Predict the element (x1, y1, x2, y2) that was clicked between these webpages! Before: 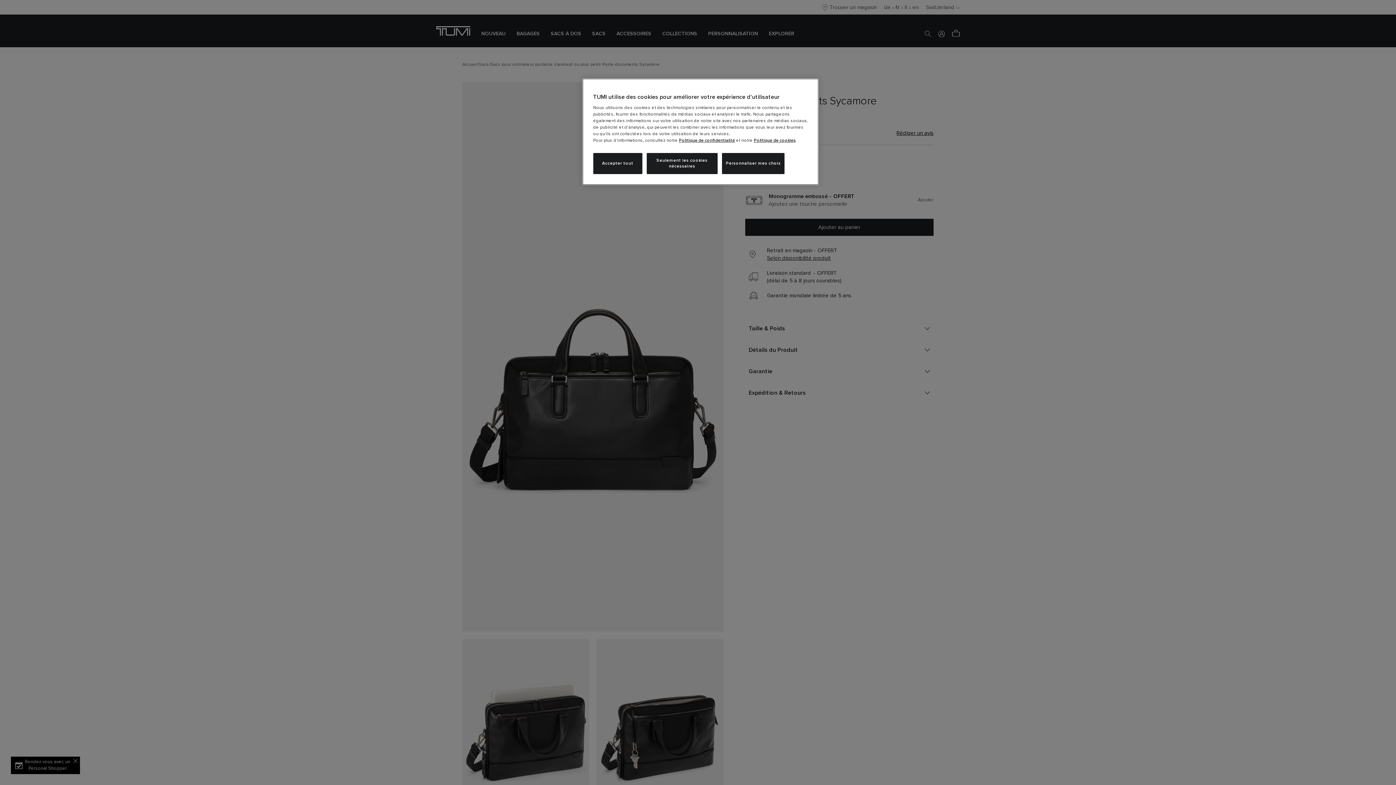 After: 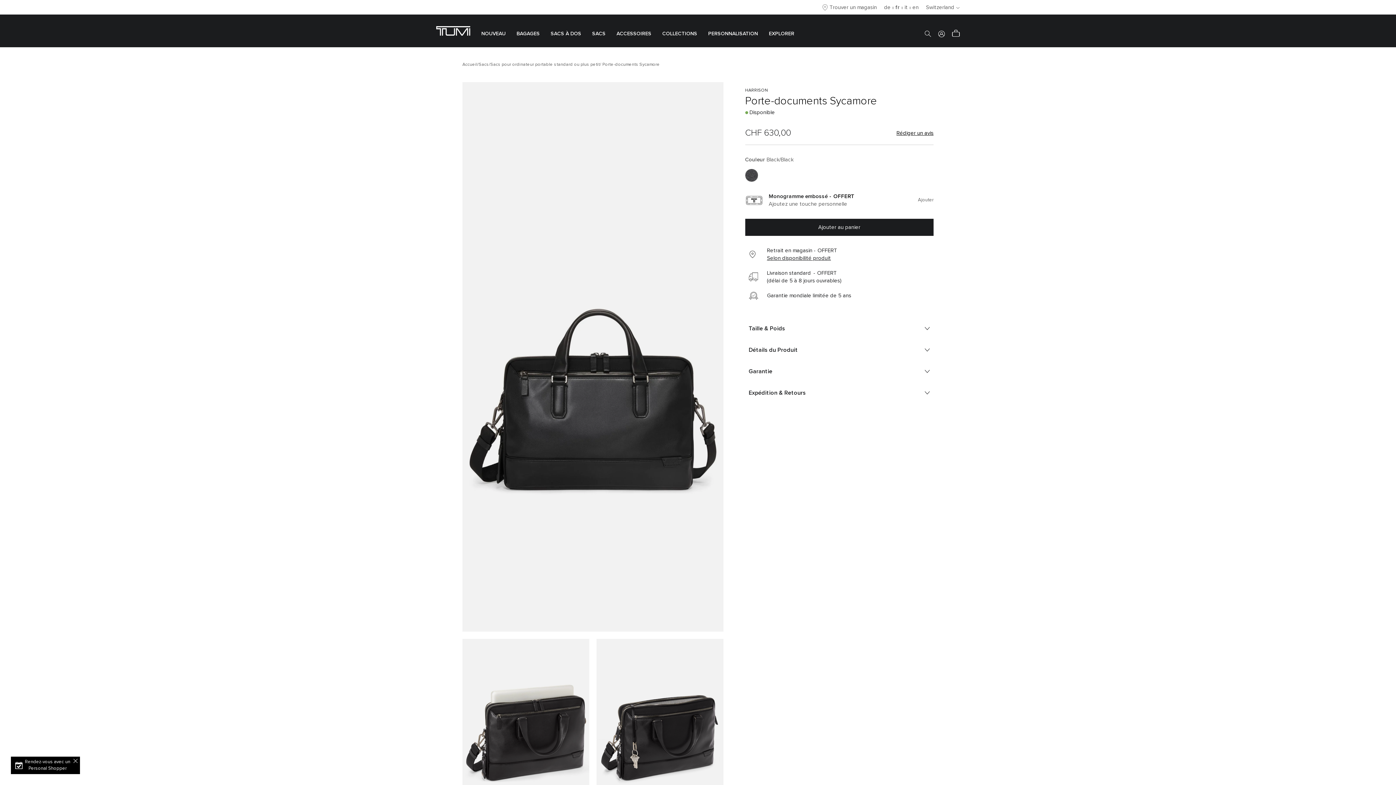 Action: label: Accepter tout bbox: (593, 153, 642, 174)